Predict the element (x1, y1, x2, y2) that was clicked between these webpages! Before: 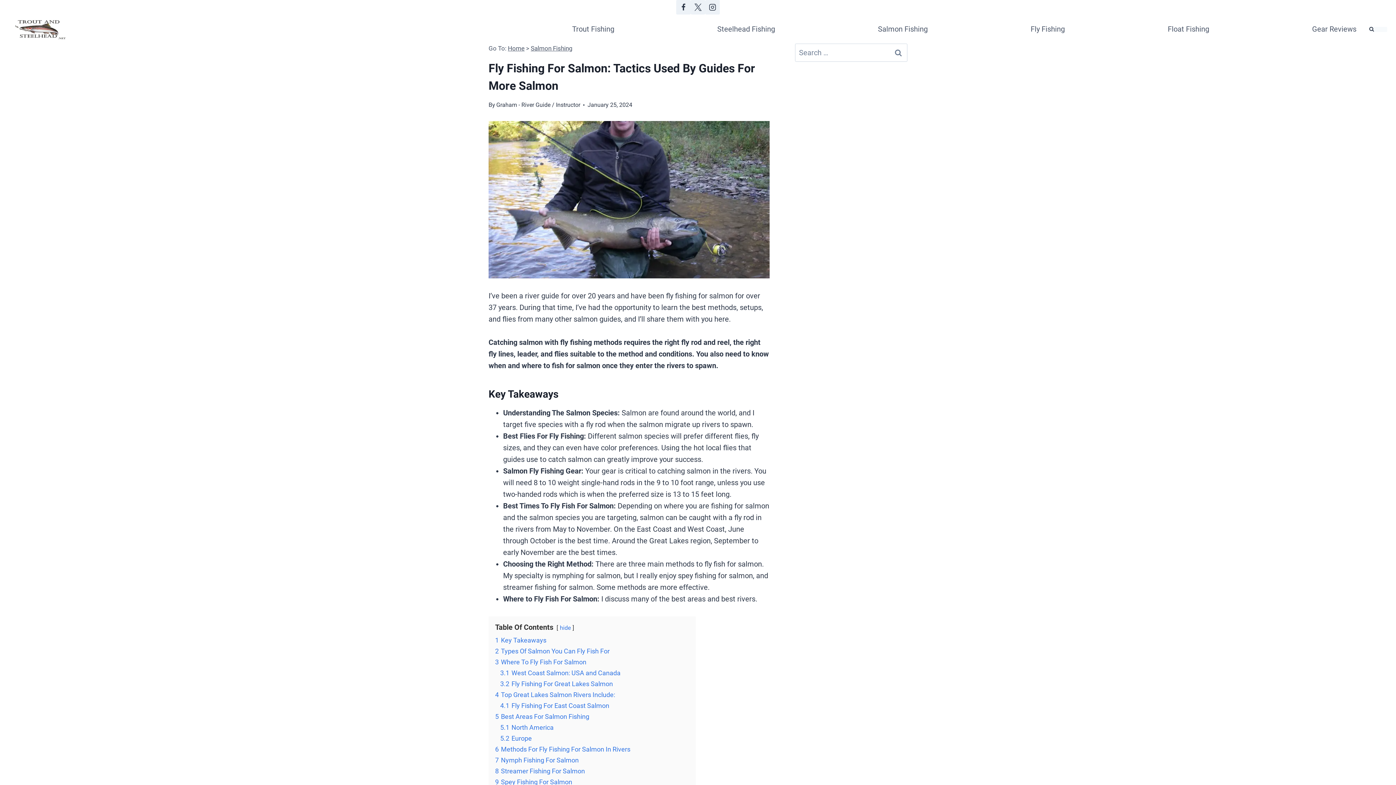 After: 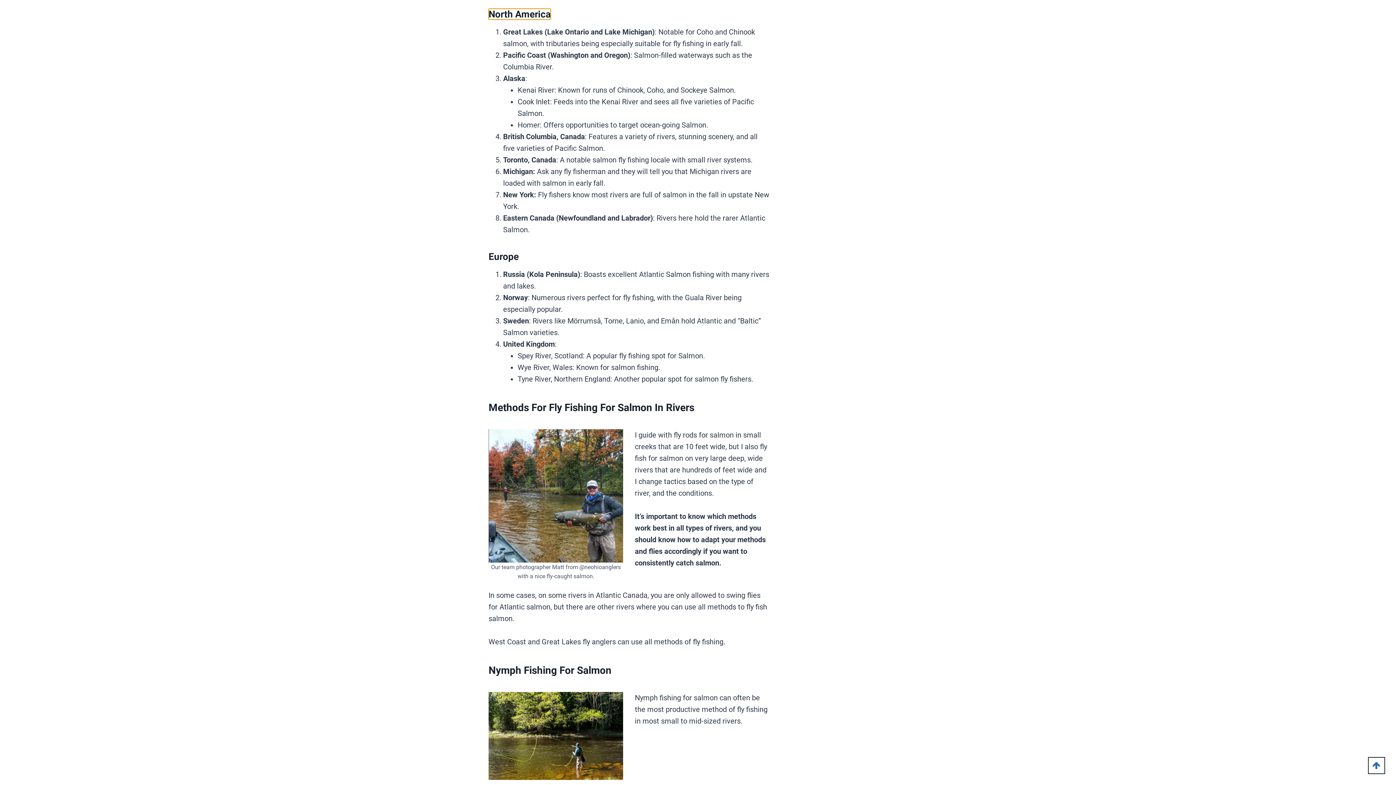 Action: bbox: (500, 723, 553, 731) label: 5.1 North America